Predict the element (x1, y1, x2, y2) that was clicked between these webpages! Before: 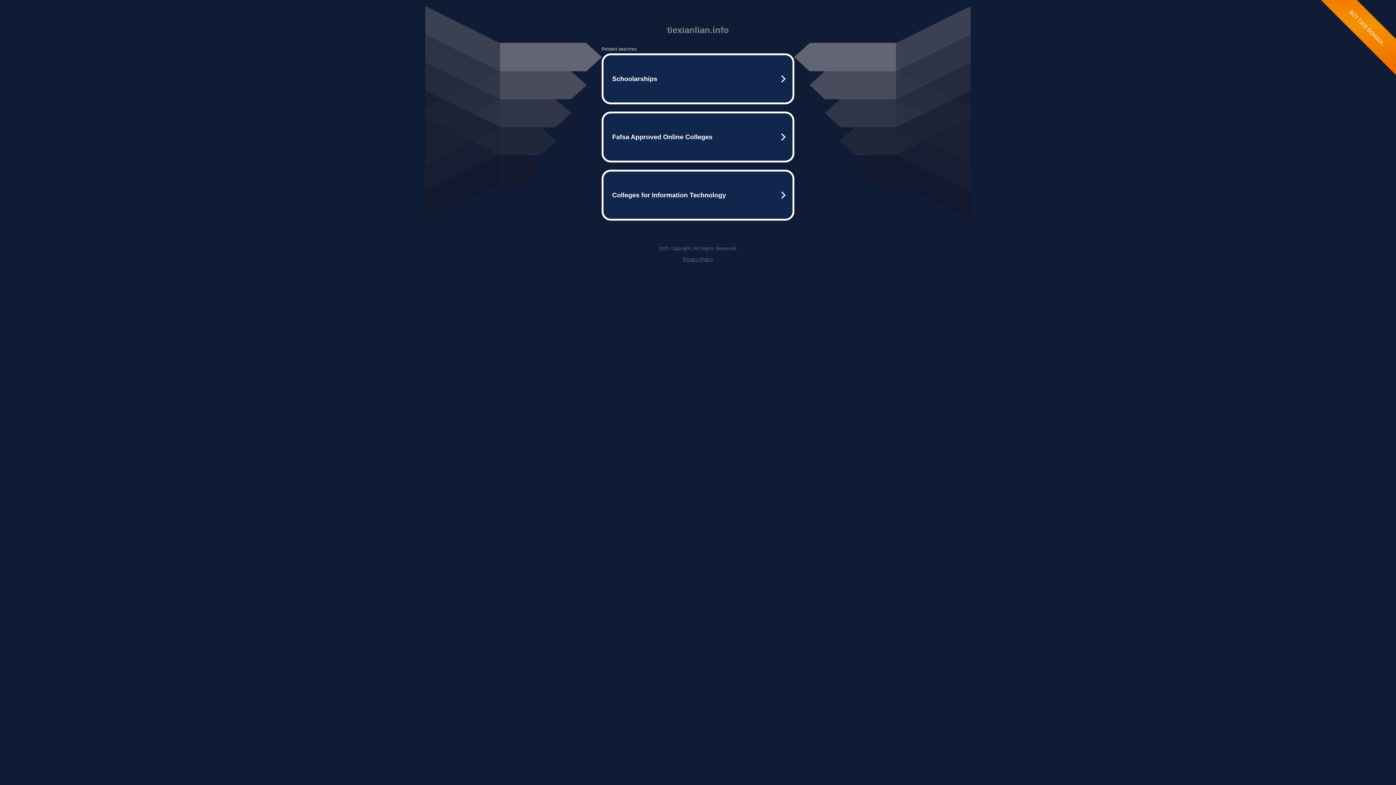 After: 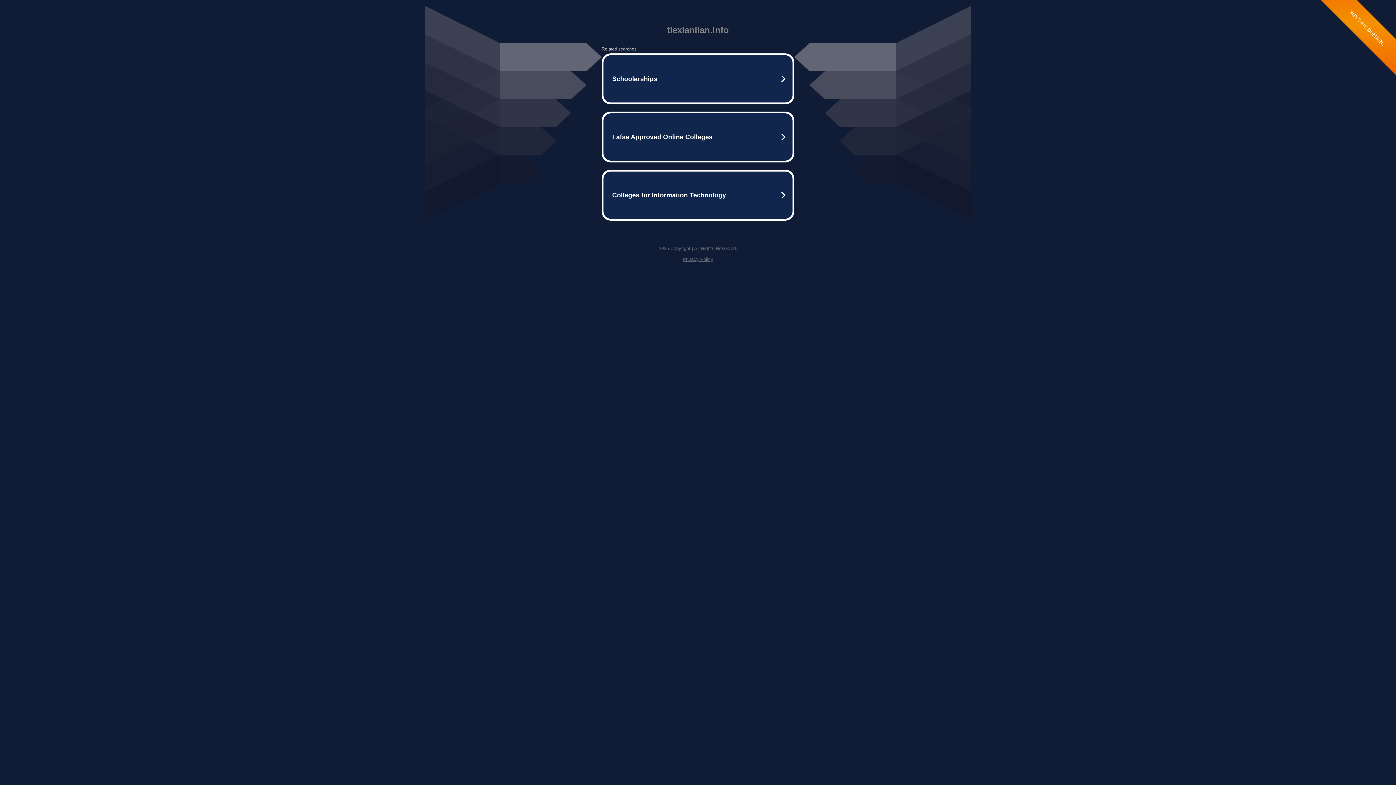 Action: bbox: (682, 256, 713, 262) label: Privacy Policy